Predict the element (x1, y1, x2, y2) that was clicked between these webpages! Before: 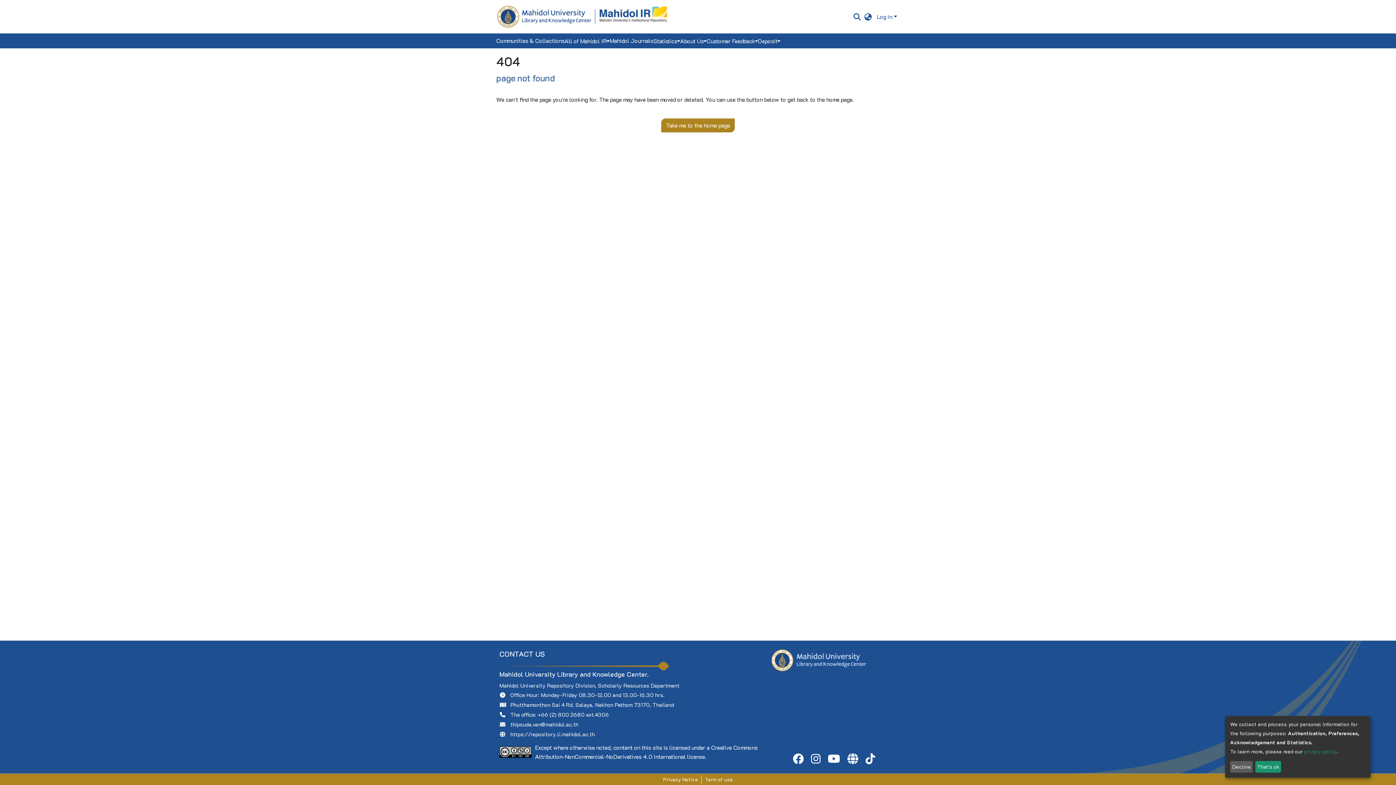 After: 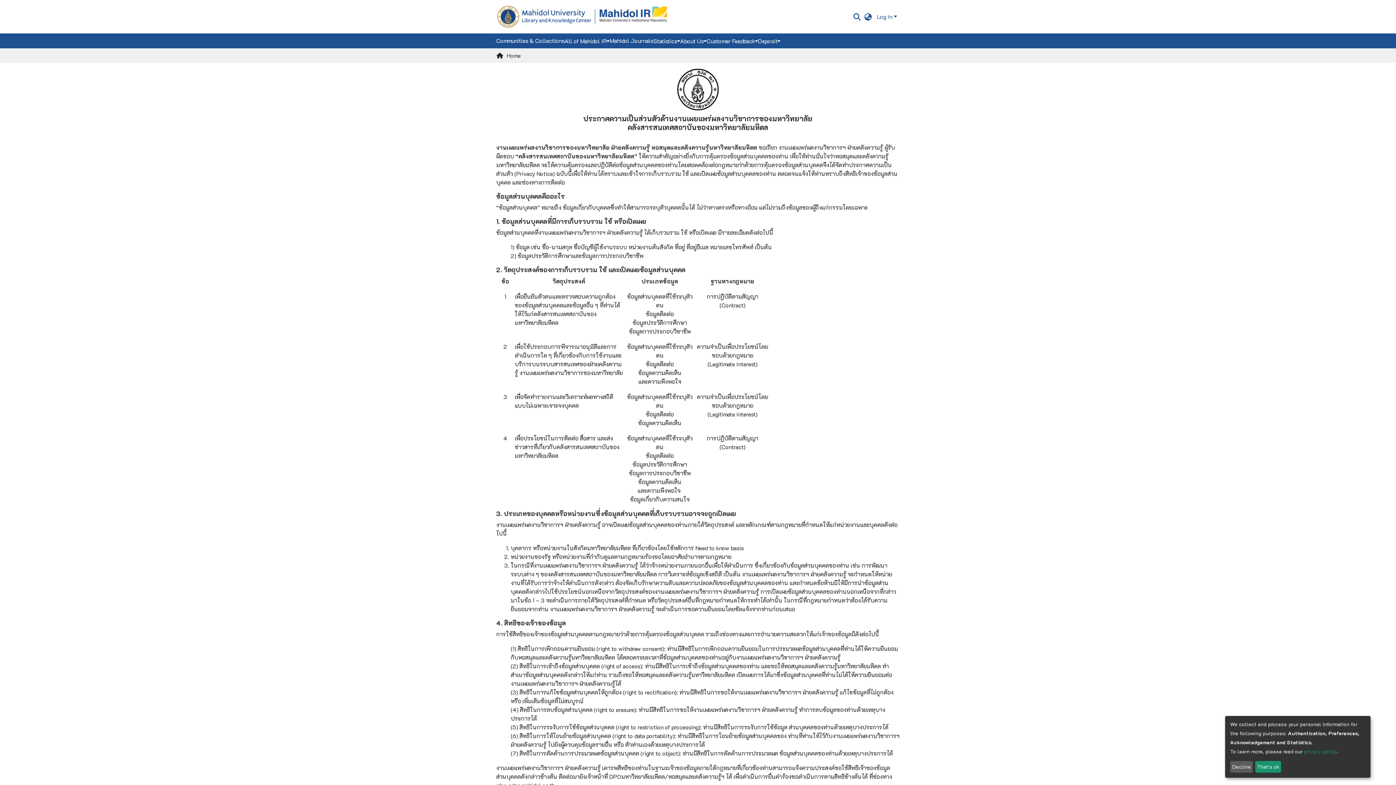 Action: bbox: (1304, 748, 1337, 755) label: privacy policy